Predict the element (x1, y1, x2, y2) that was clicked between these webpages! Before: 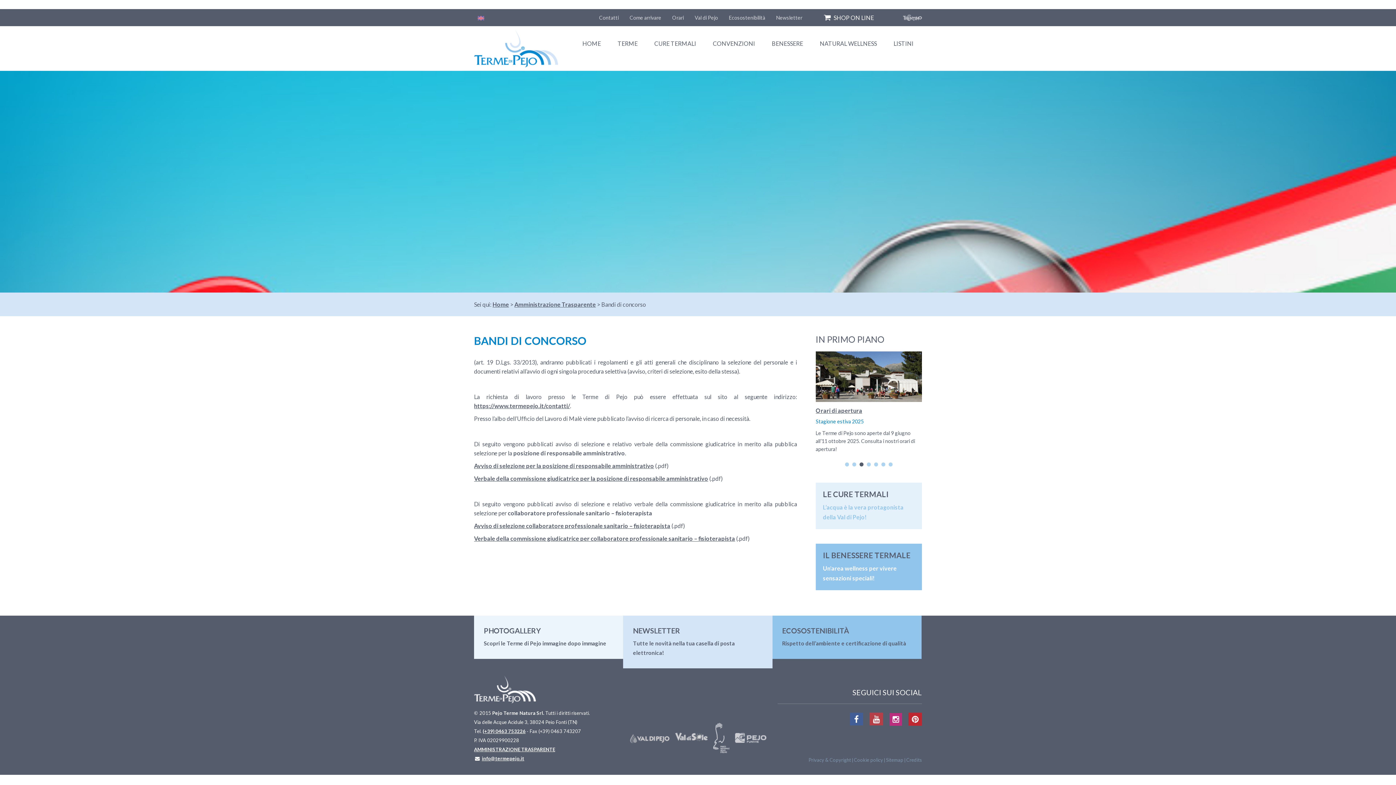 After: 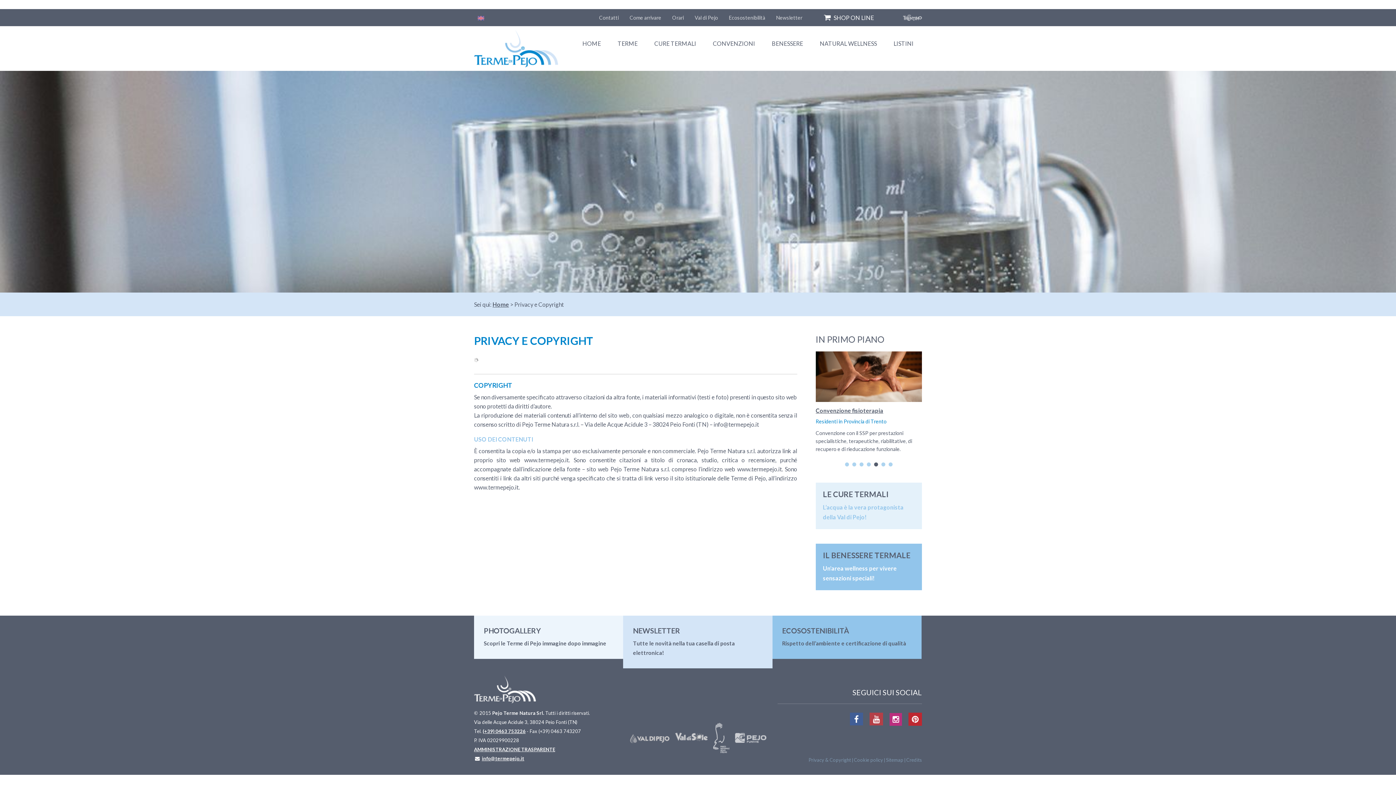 Action: bbox: (808, 757, 851, 763) label: Privacy & Copyright